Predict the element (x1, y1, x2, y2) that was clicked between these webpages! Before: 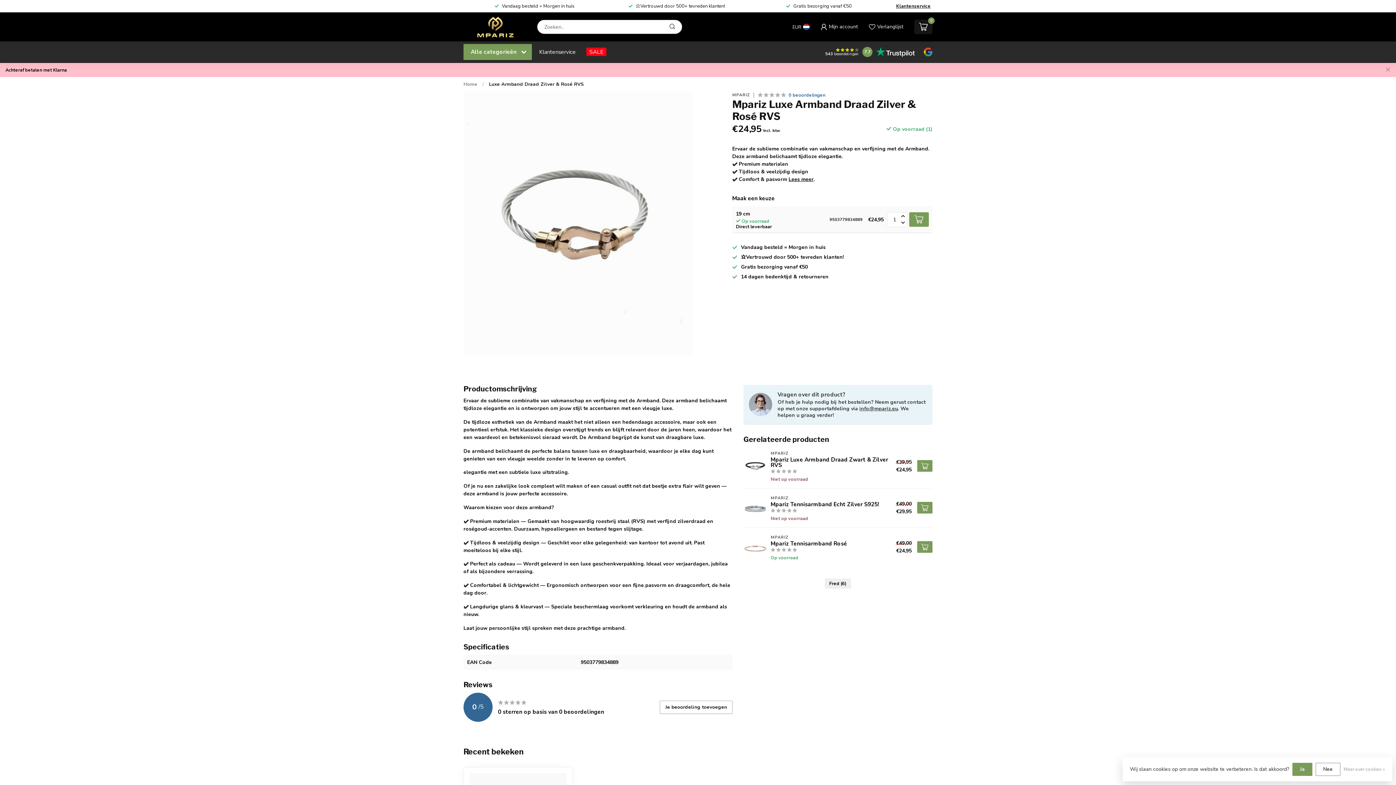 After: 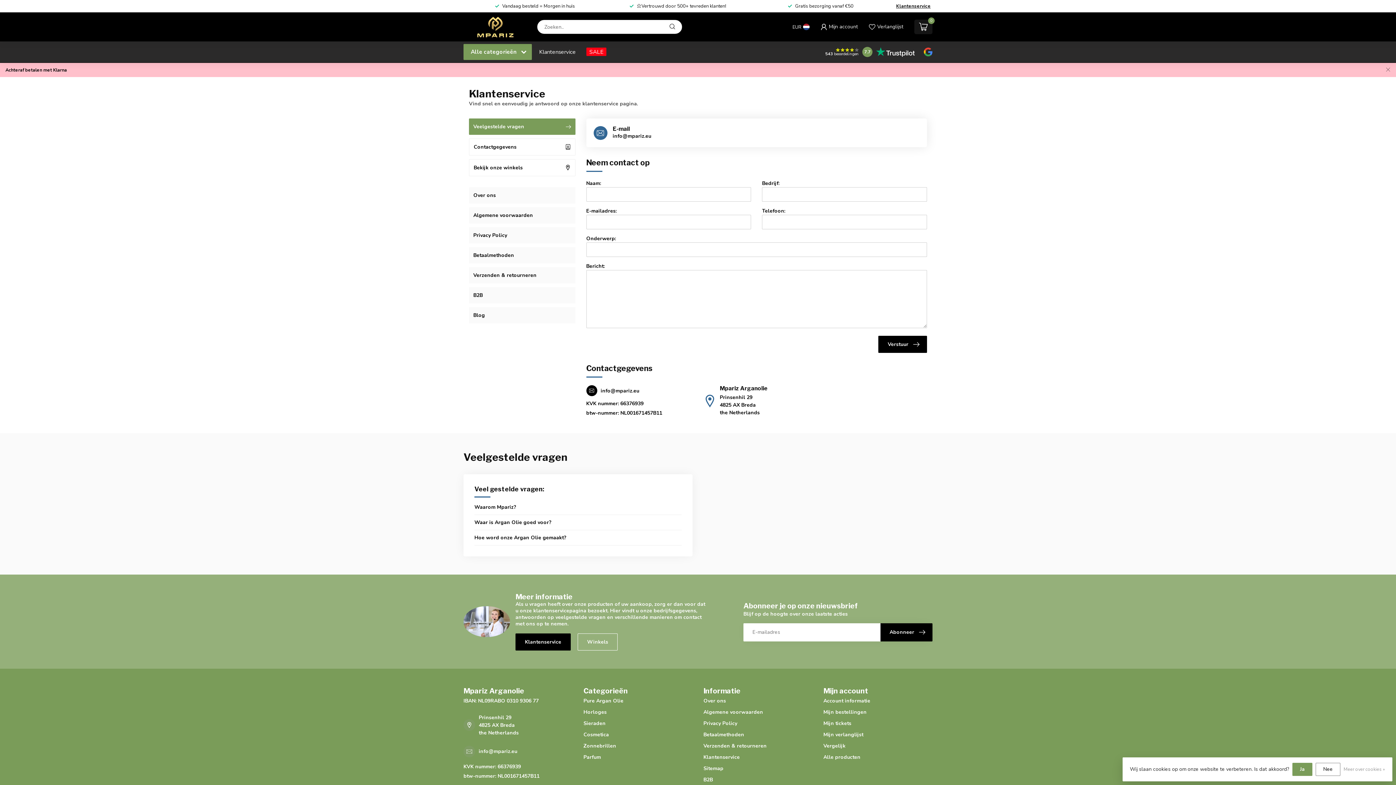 Action: label: Klantenservice bbox: (896, 2, 930, 9)